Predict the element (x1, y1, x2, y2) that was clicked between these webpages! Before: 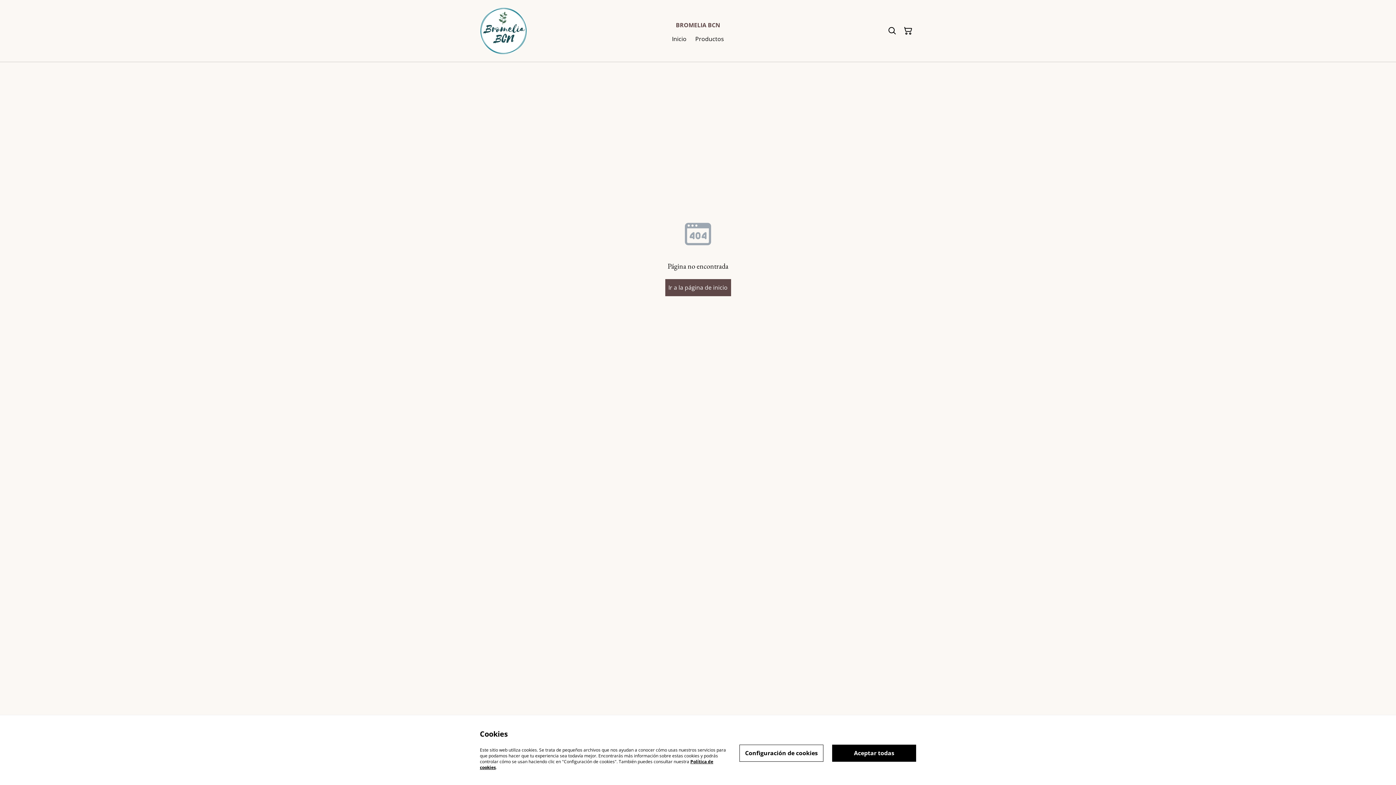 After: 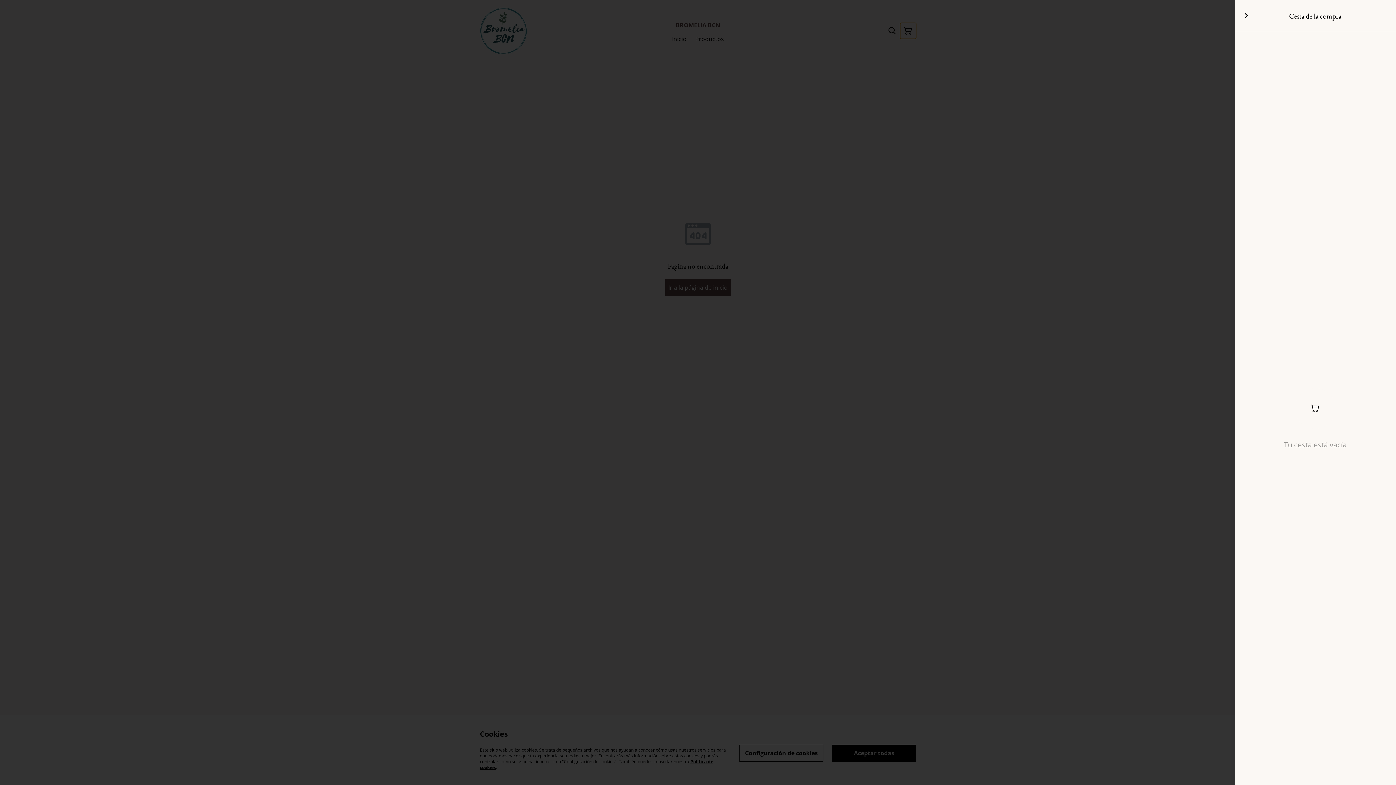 Action: bbox: (900, 22, 916, 38) label: Cesta de la compra